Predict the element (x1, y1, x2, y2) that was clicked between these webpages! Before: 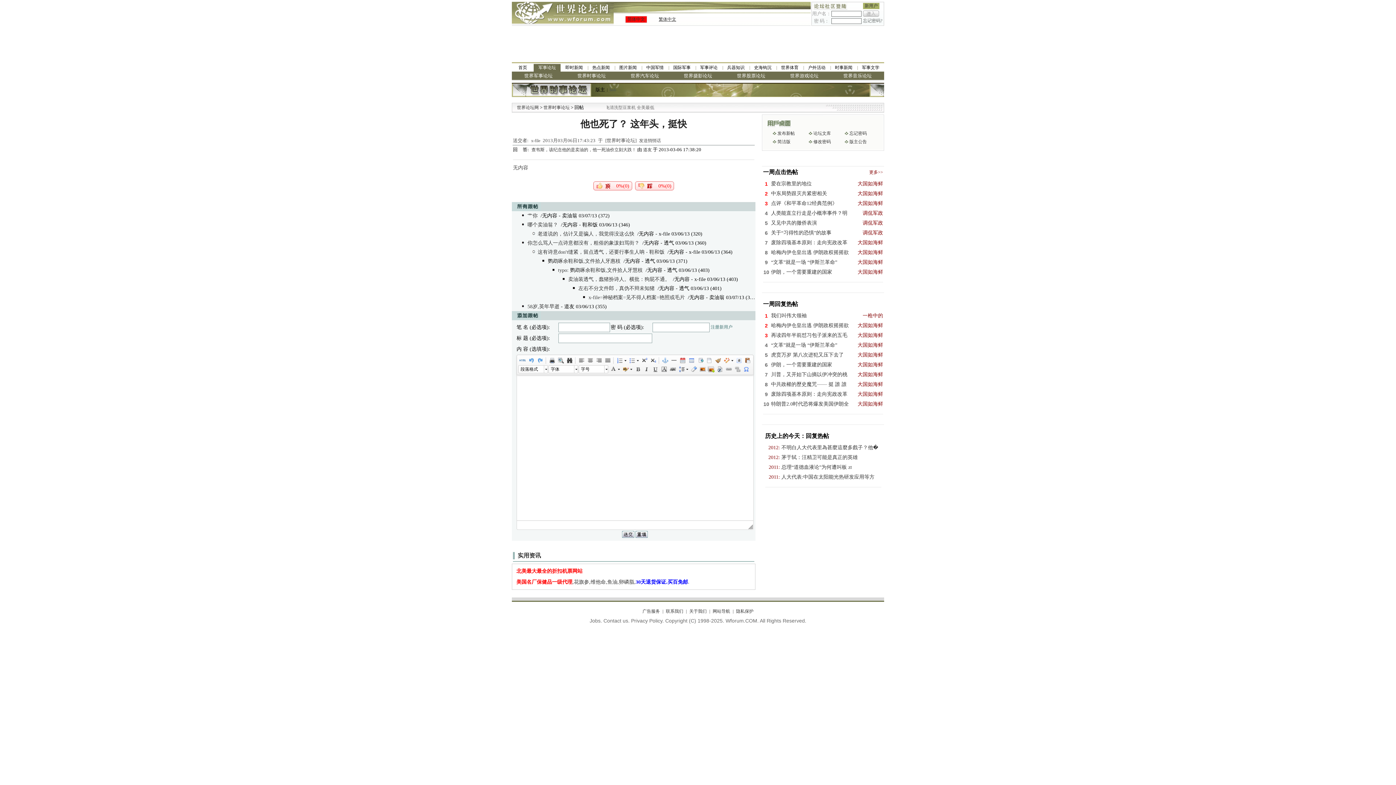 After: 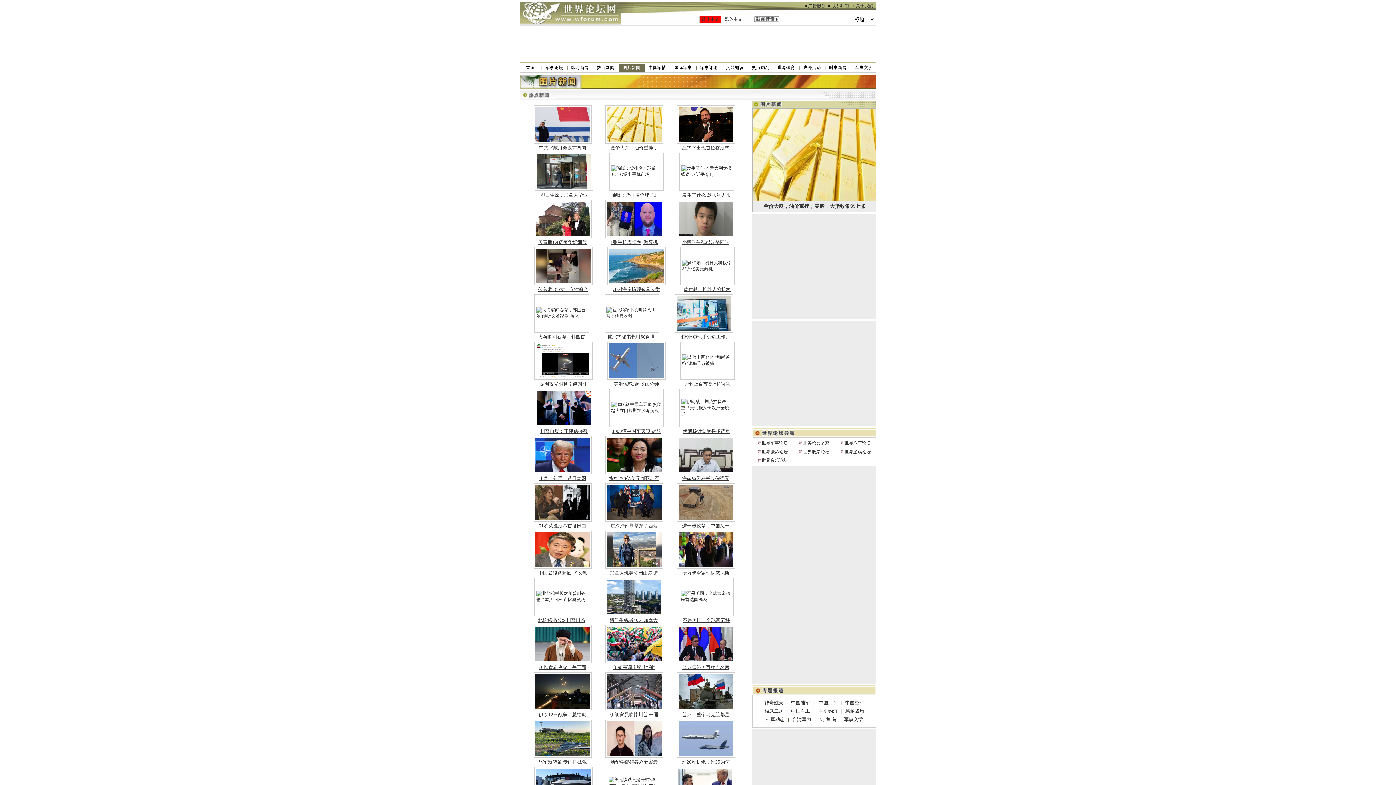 Action: bbox: (614, 64, 641, 71) label: 图片新闻